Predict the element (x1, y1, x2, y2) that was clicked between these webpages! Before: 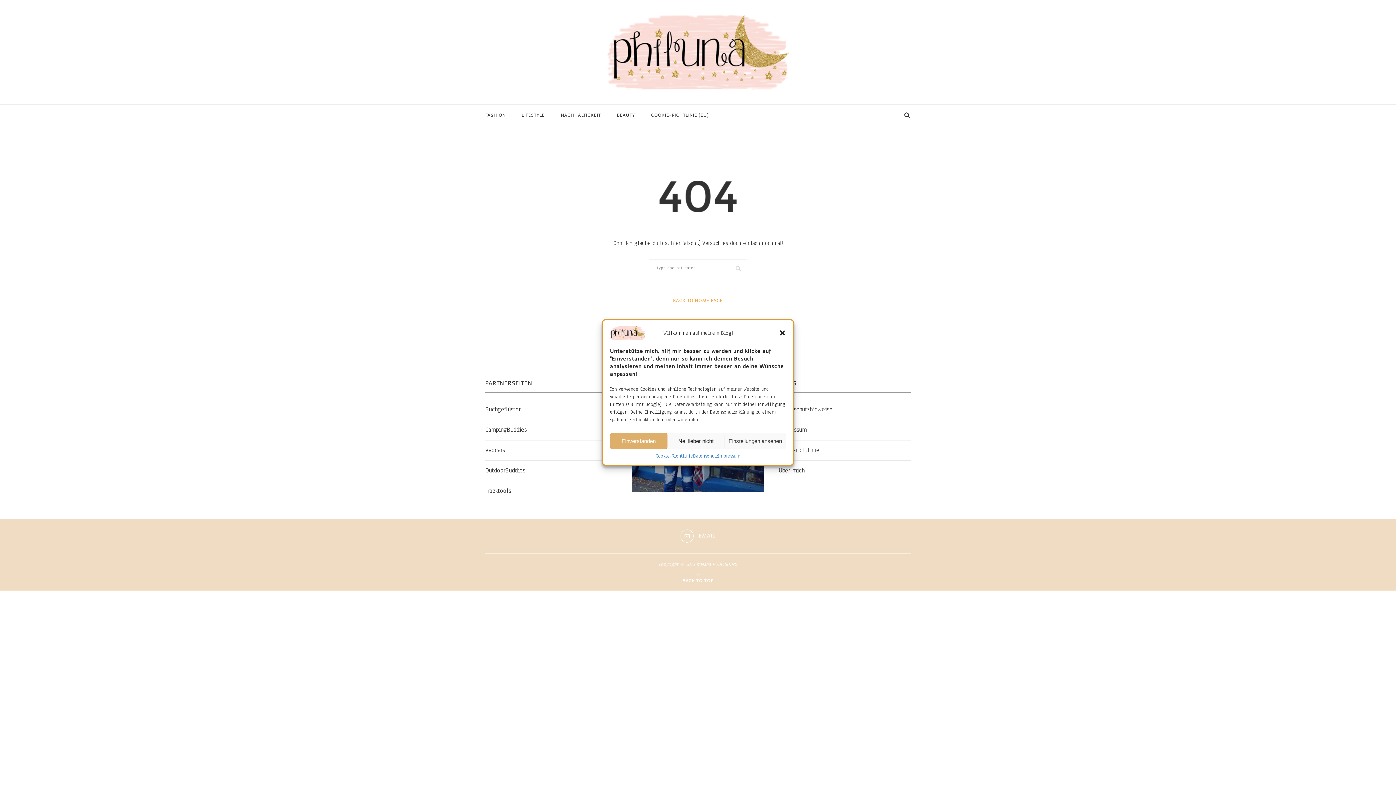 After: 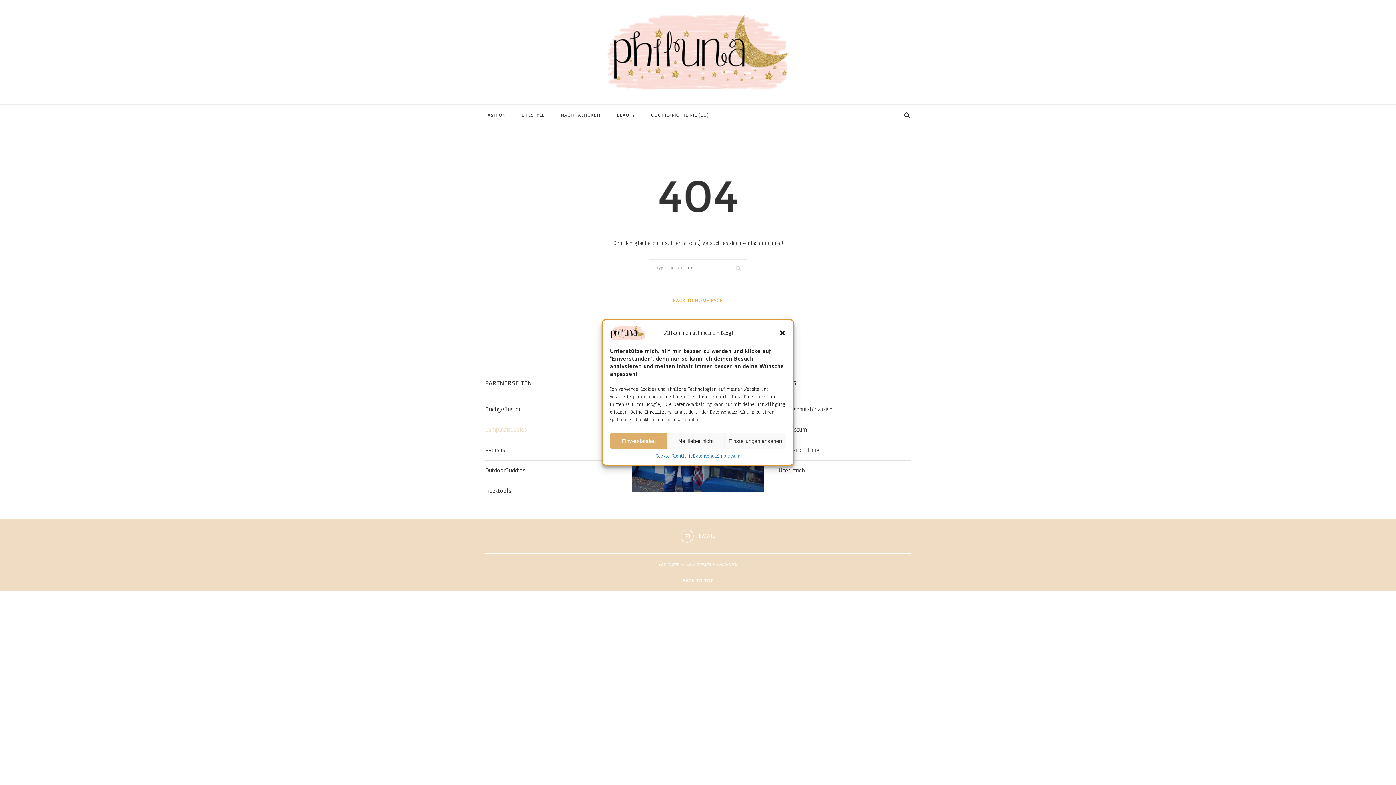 Action: bbox: (485, 425, 526, 434) label: CampingBuddies